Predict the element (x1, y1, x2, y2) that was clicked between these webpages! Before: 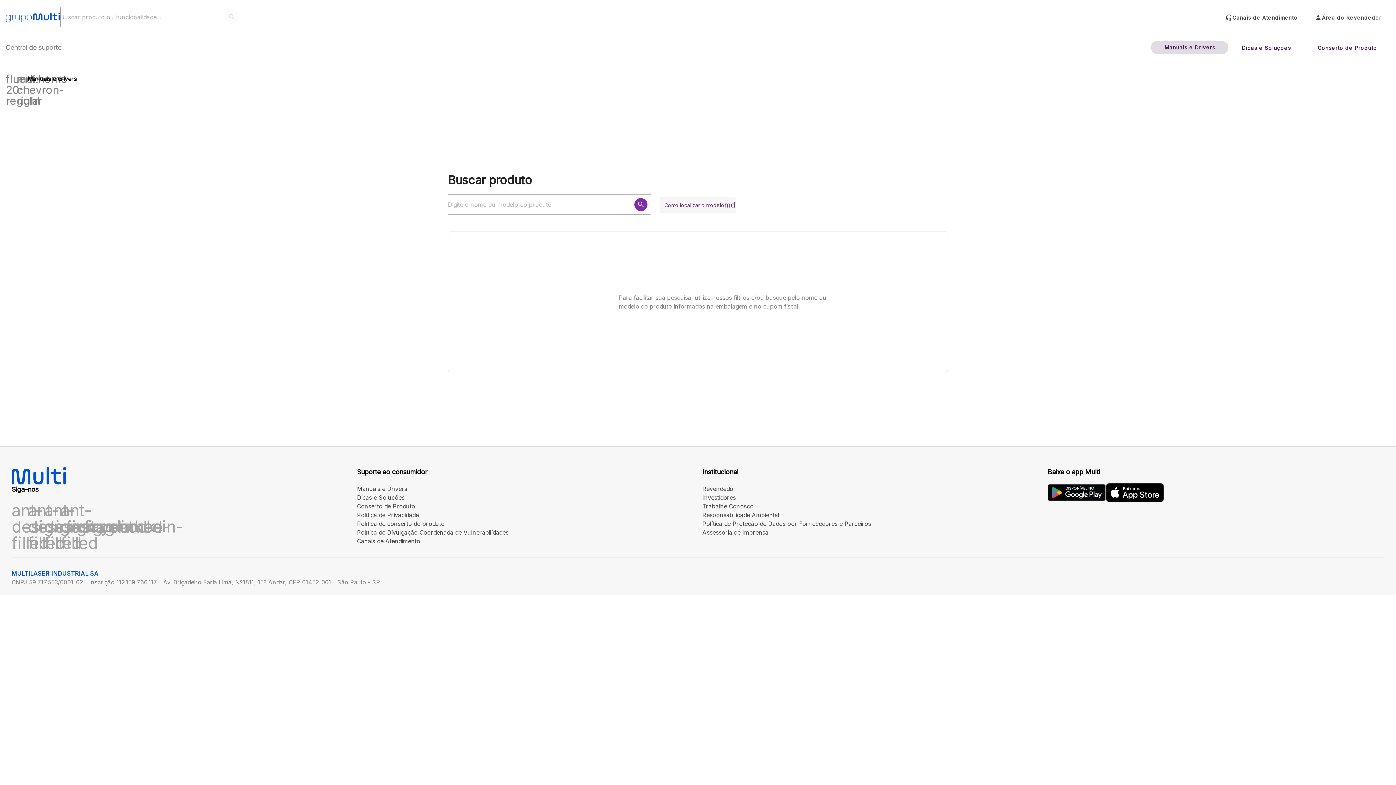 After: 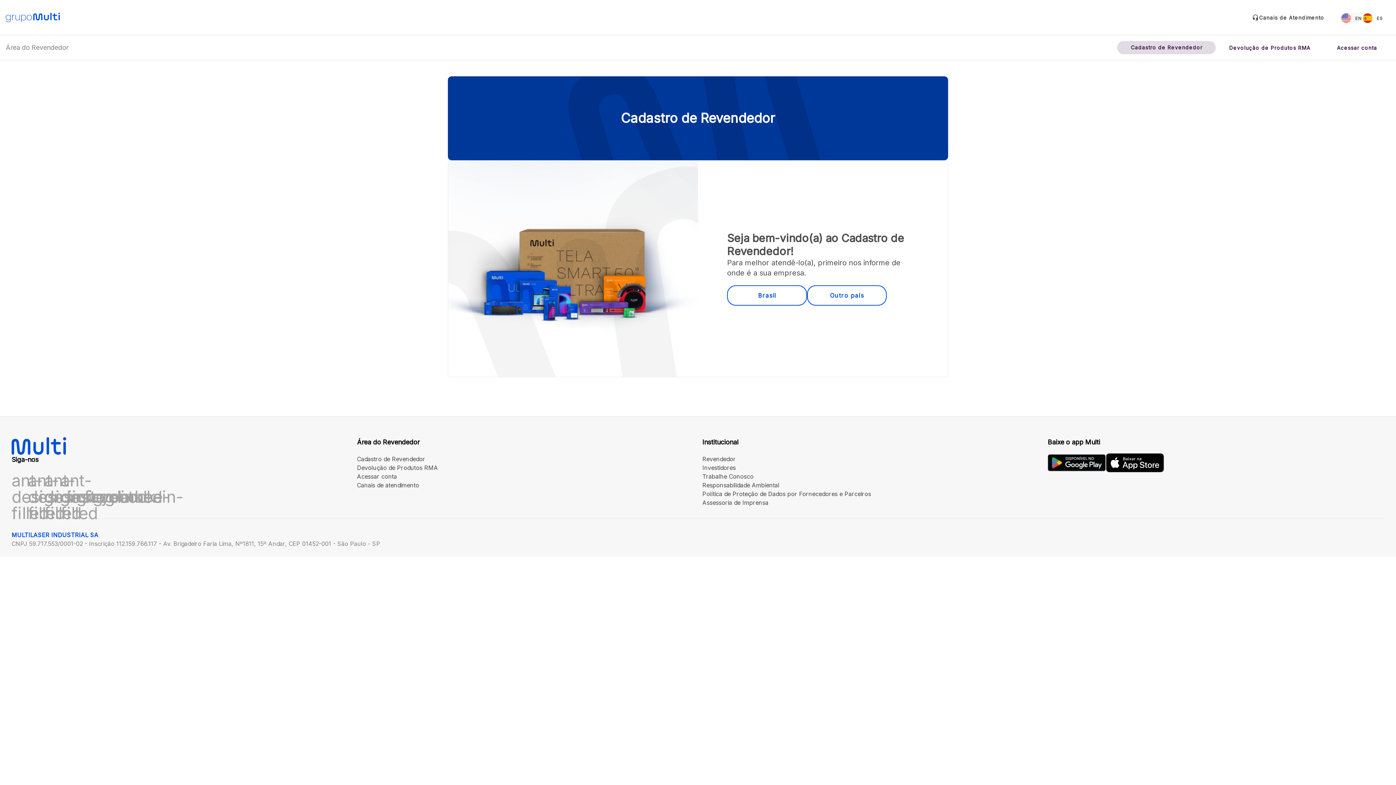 Action: label: Área do Revendedor bbox: (1307, 12, 1390, 22)